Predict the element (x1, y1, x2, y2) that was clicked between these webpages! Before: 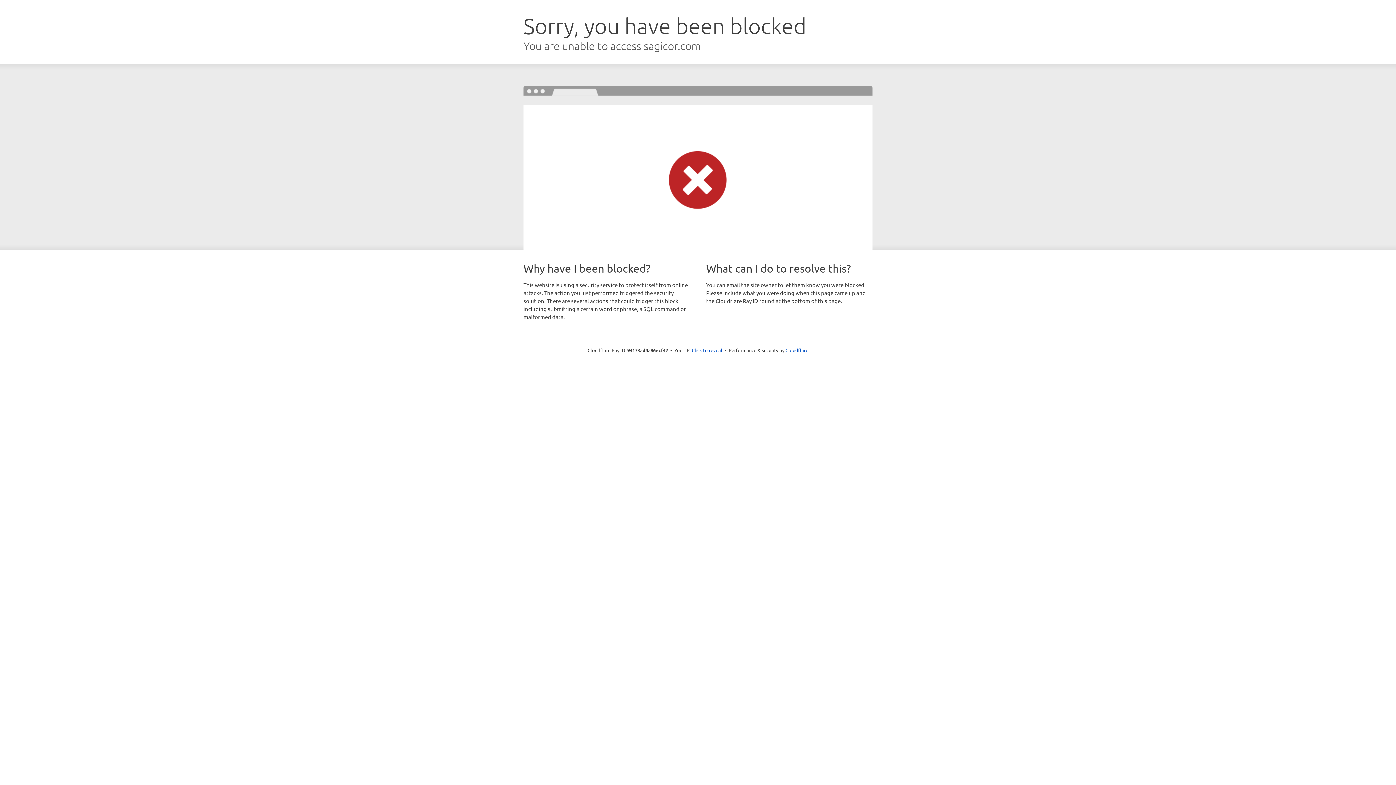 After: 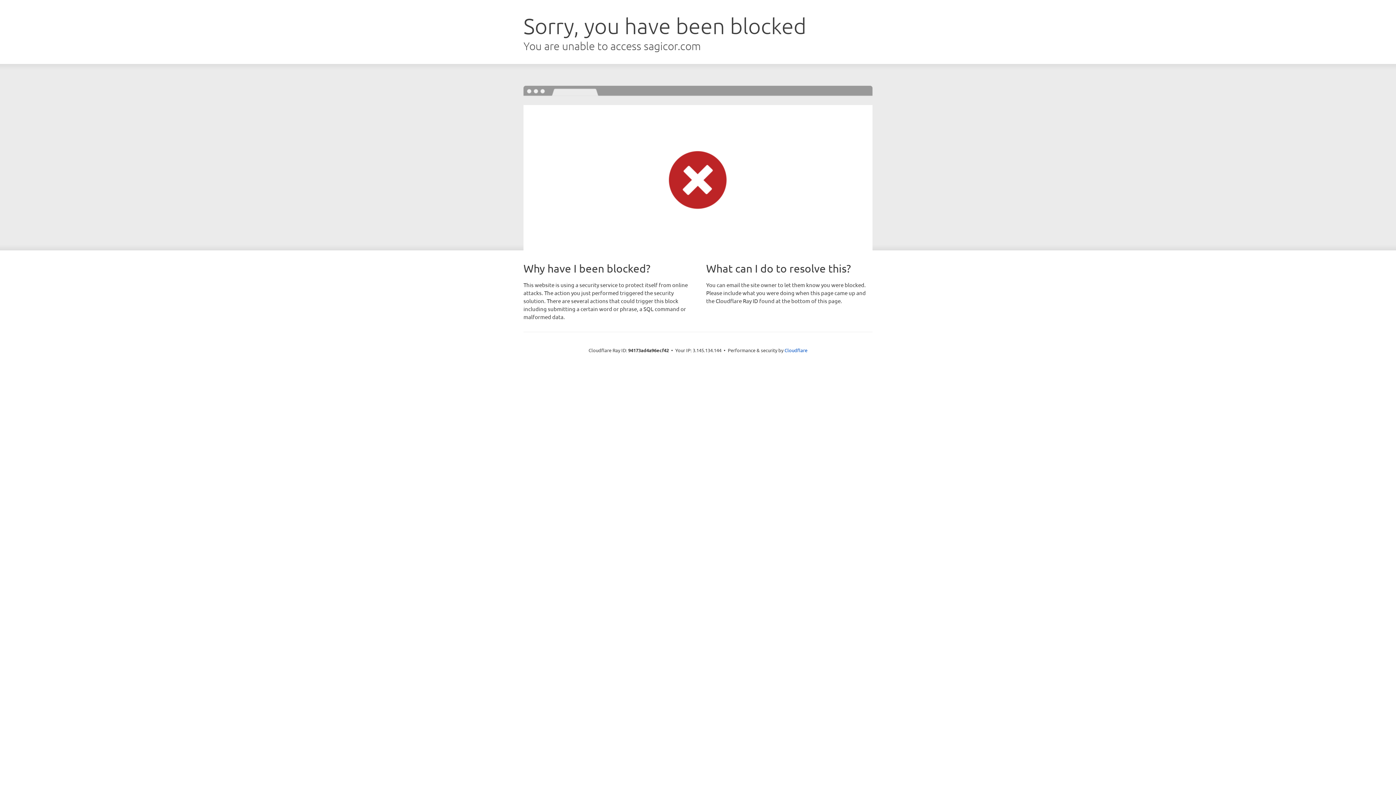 Action: bbox: (692, 346, 722, 353) label: Click to reveal